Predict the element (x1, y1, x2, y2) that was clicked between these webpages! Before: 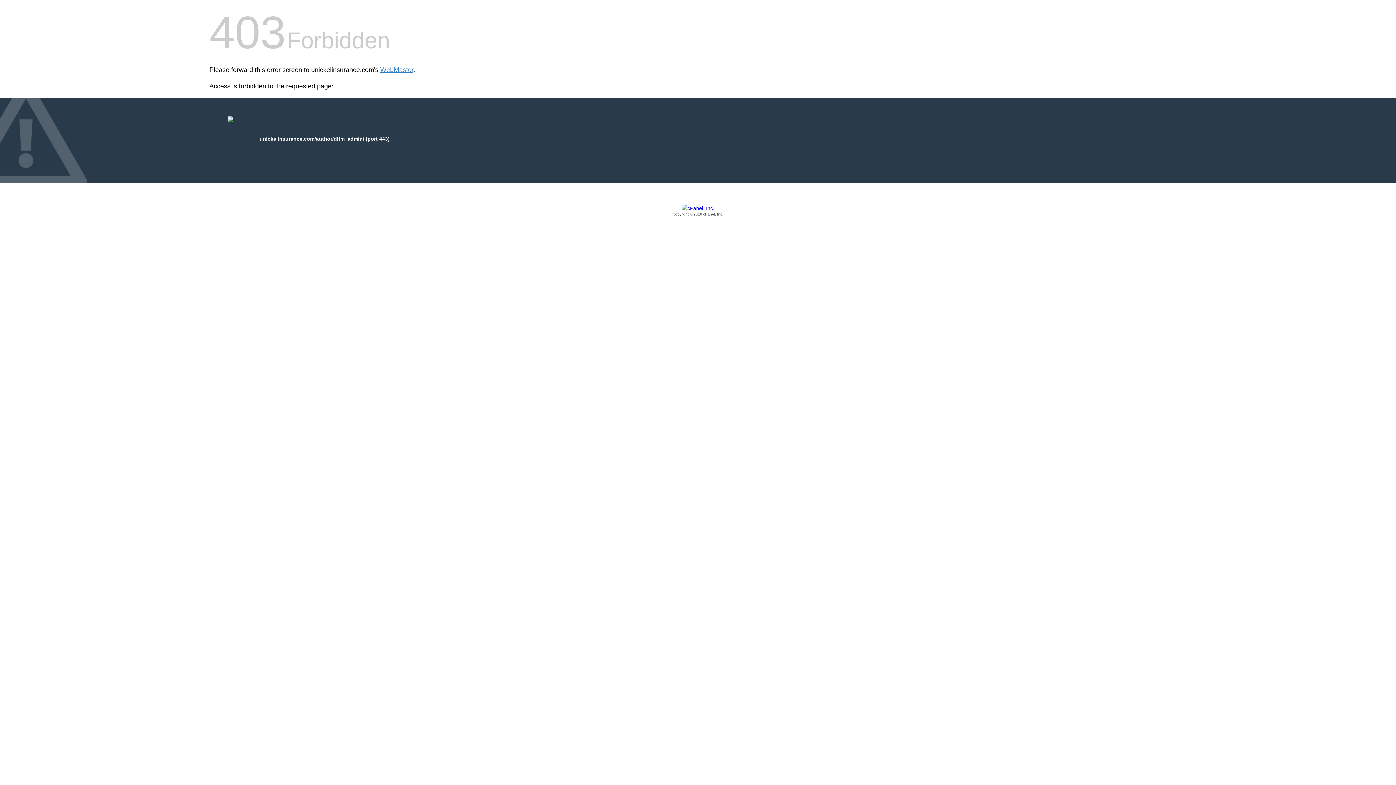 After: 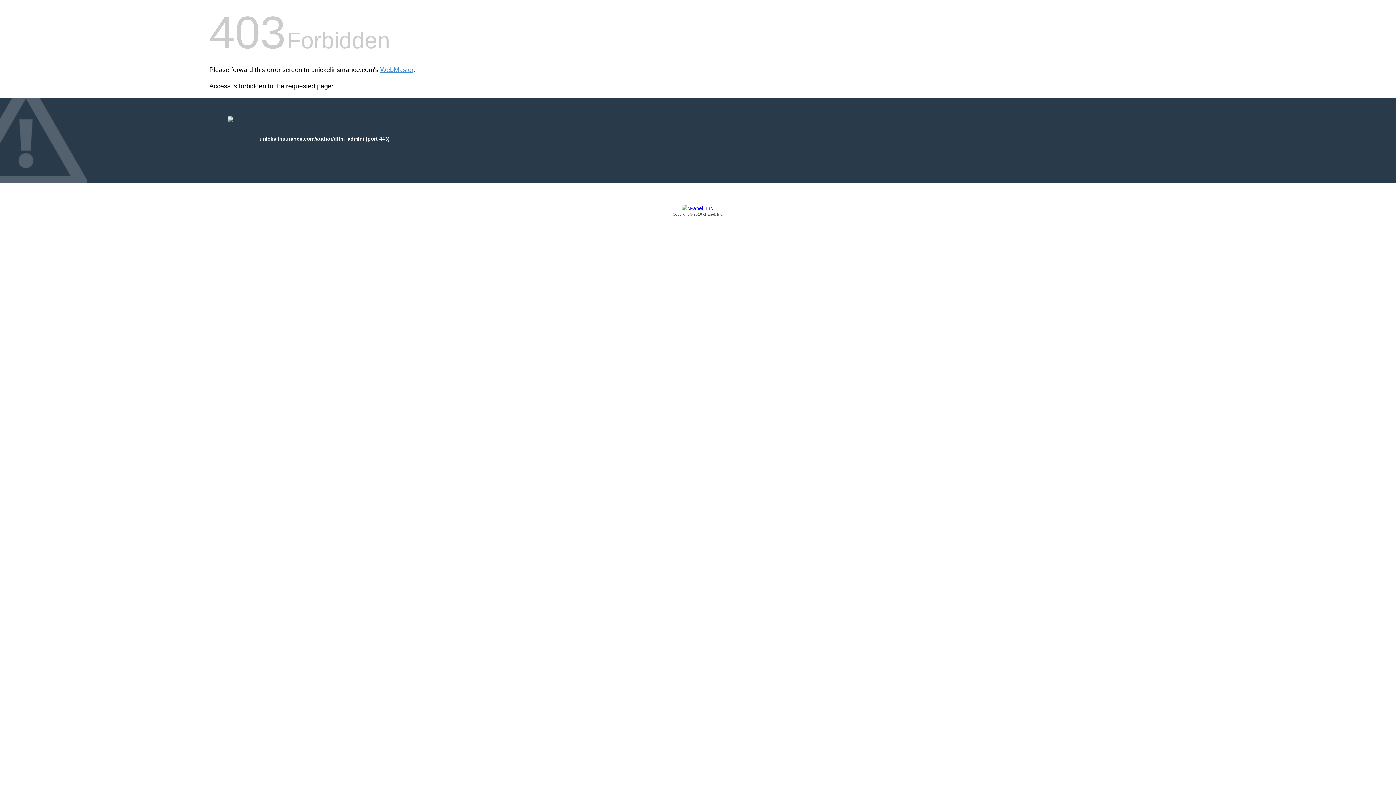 Action: label: Copyright © 2016 cPanel, Inc. bbox: (209, 205, 1186, 217)